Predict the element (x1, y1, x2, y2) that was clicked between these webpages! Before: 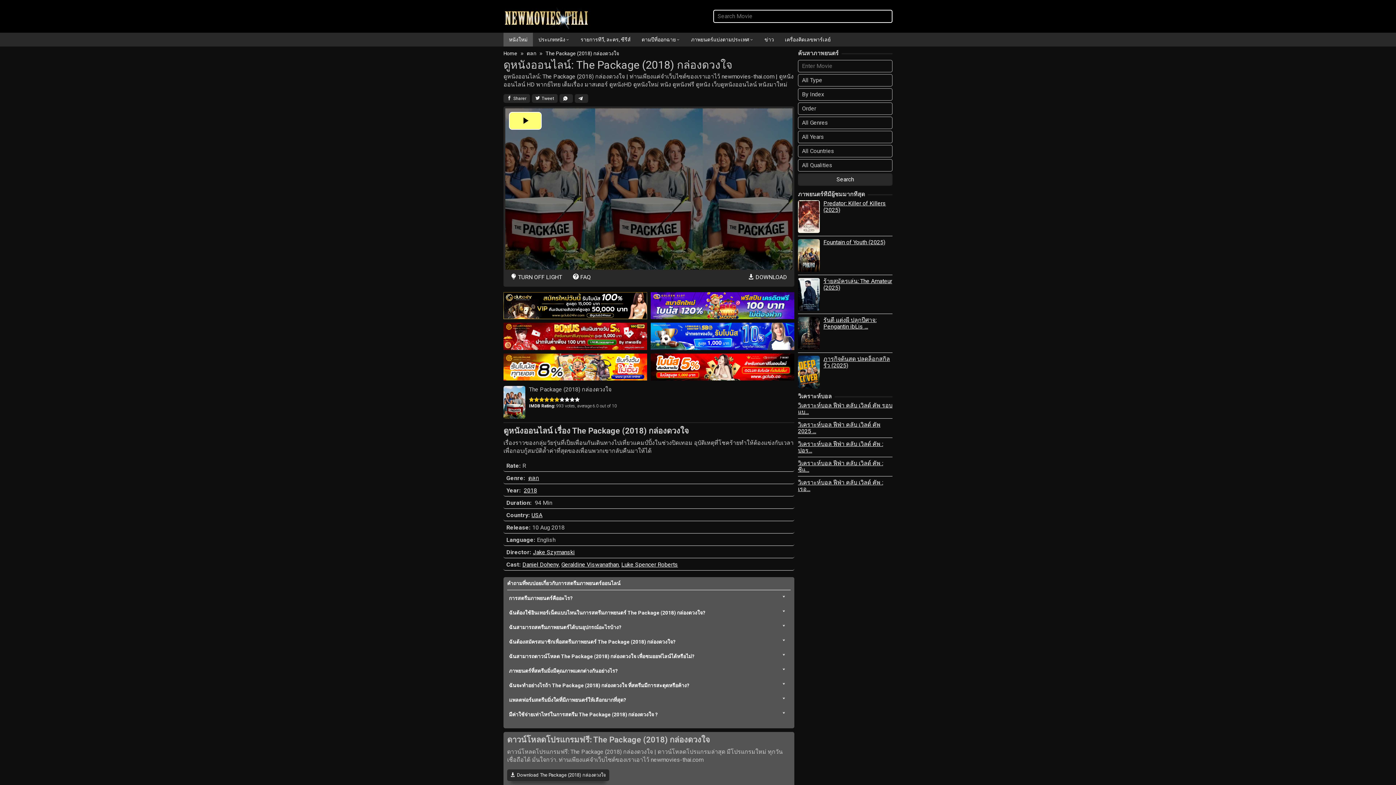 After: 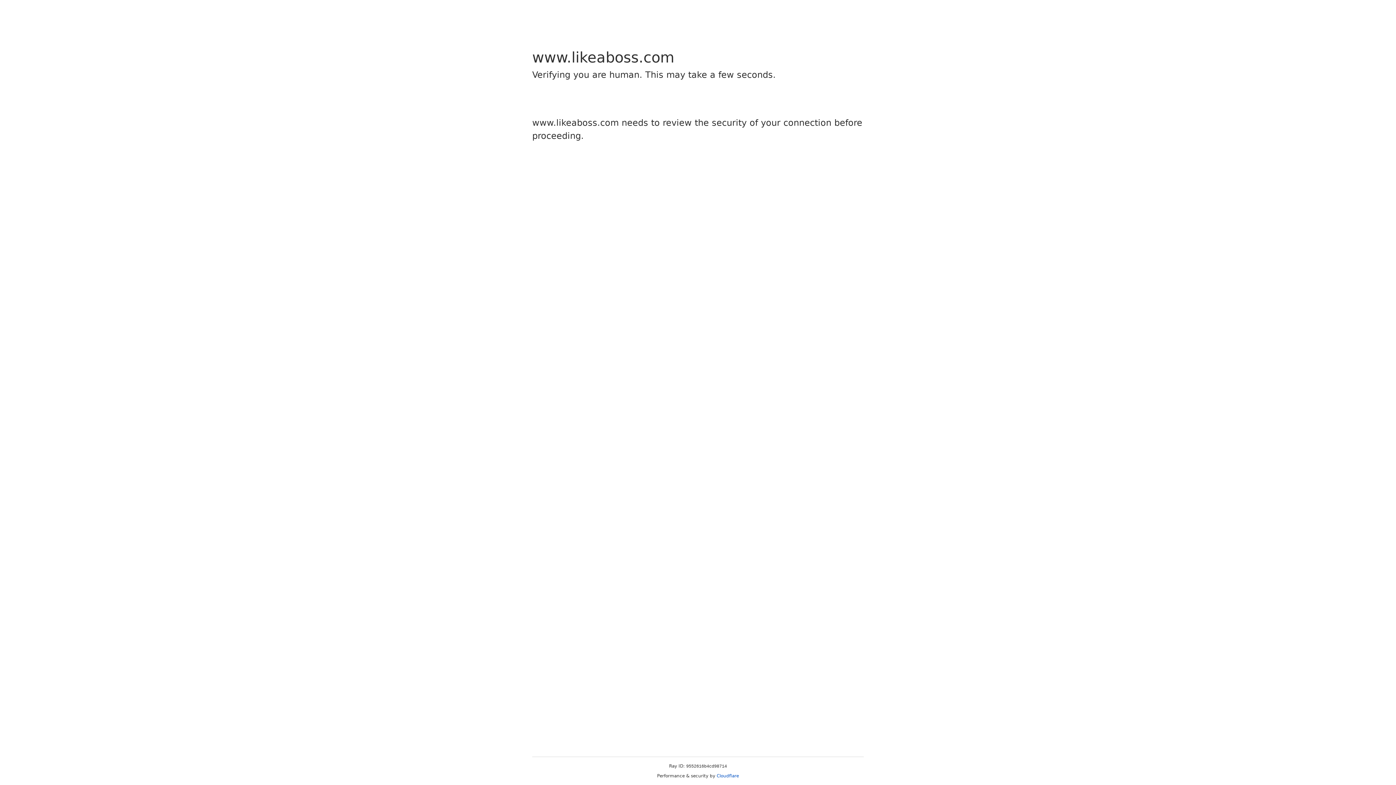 Action: label: ตามปีที่ออกฉาย bbox: (636, 32, 685, 46)